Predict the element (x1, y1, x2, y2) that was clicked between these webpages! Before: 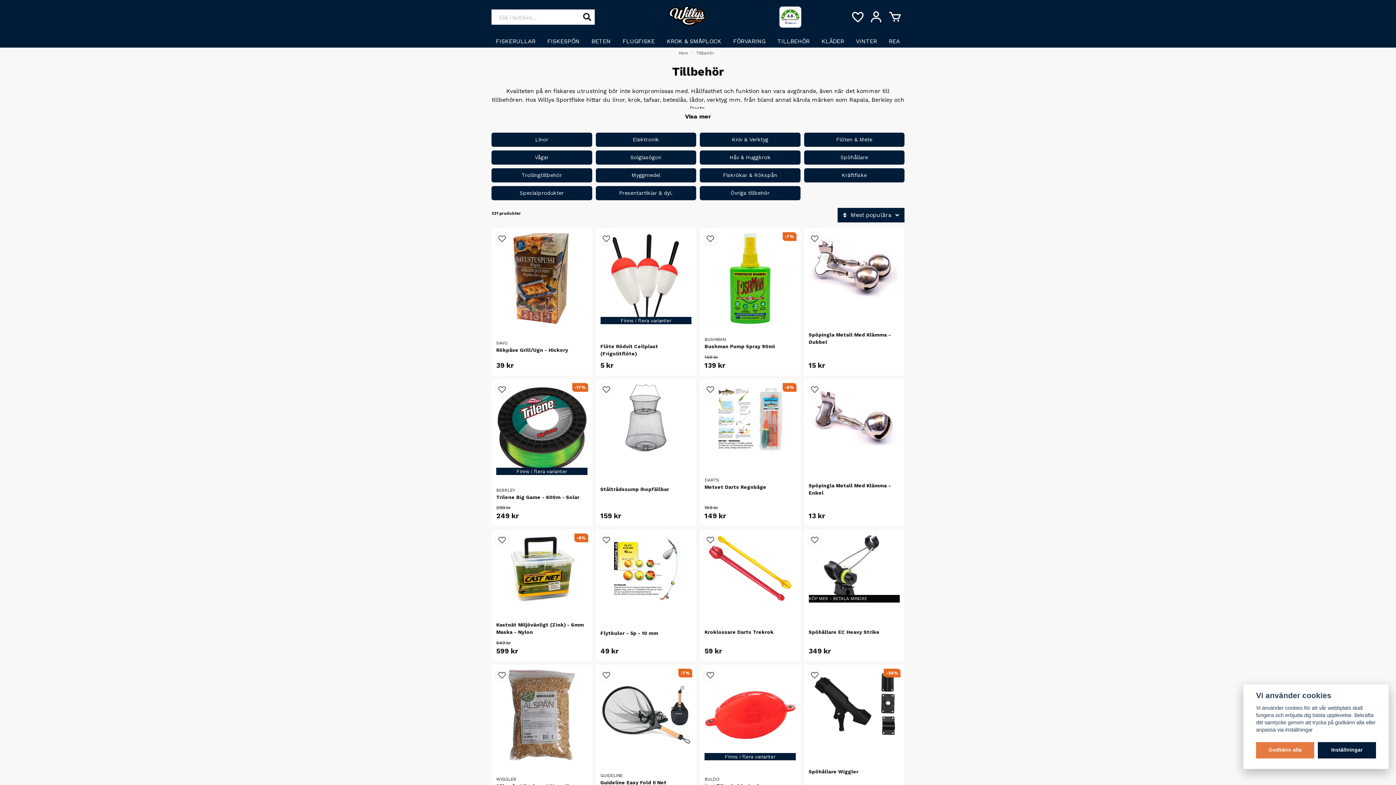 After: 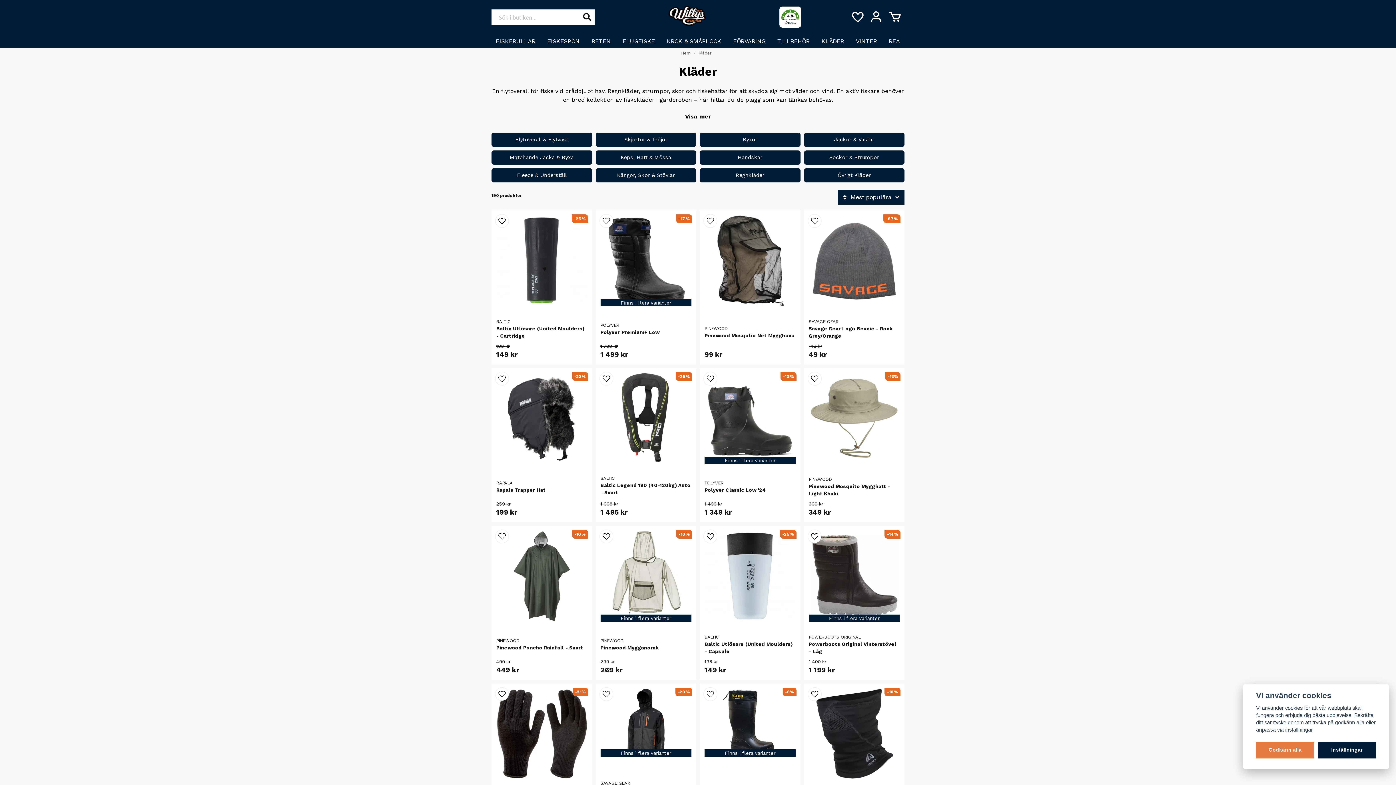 Action: bbox: (817, 34, 848, 48) label: KLÄDER